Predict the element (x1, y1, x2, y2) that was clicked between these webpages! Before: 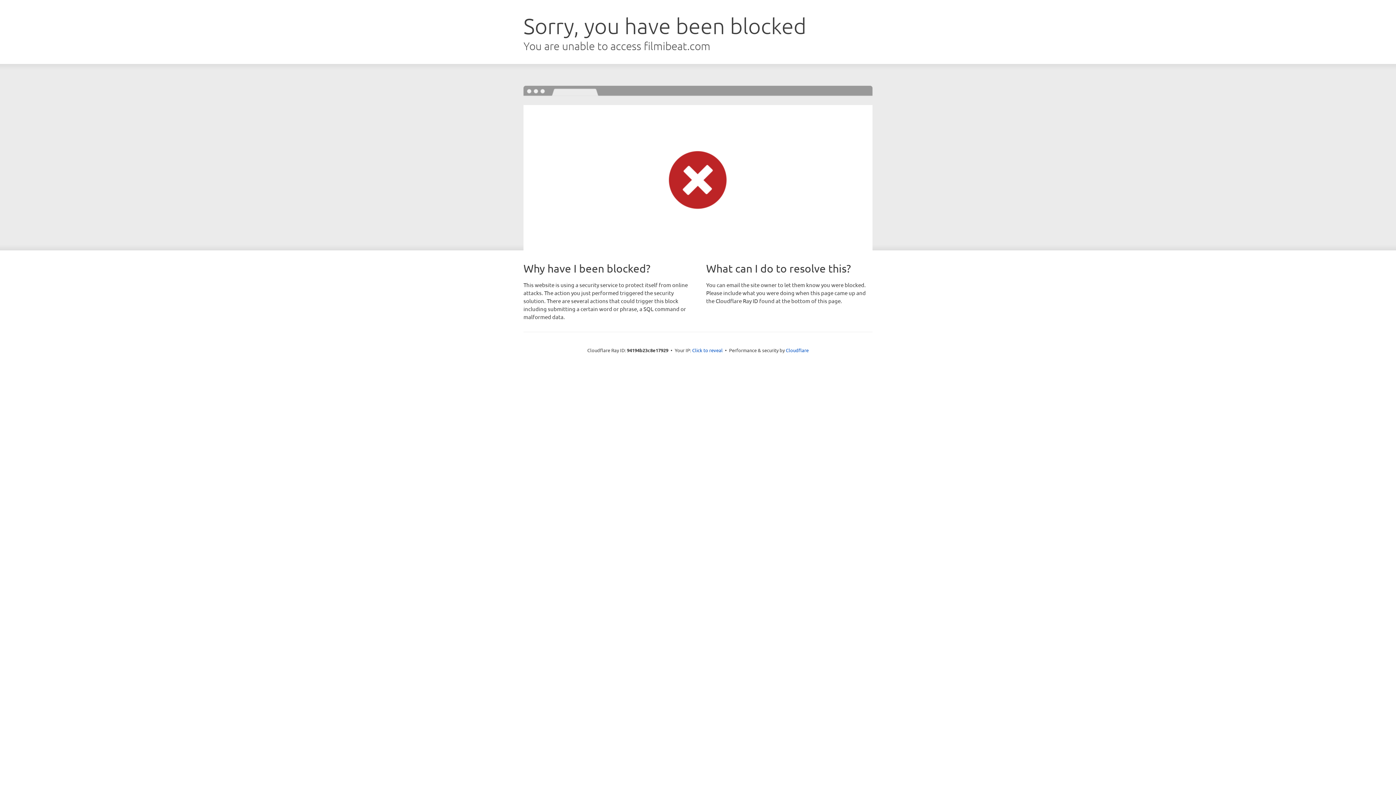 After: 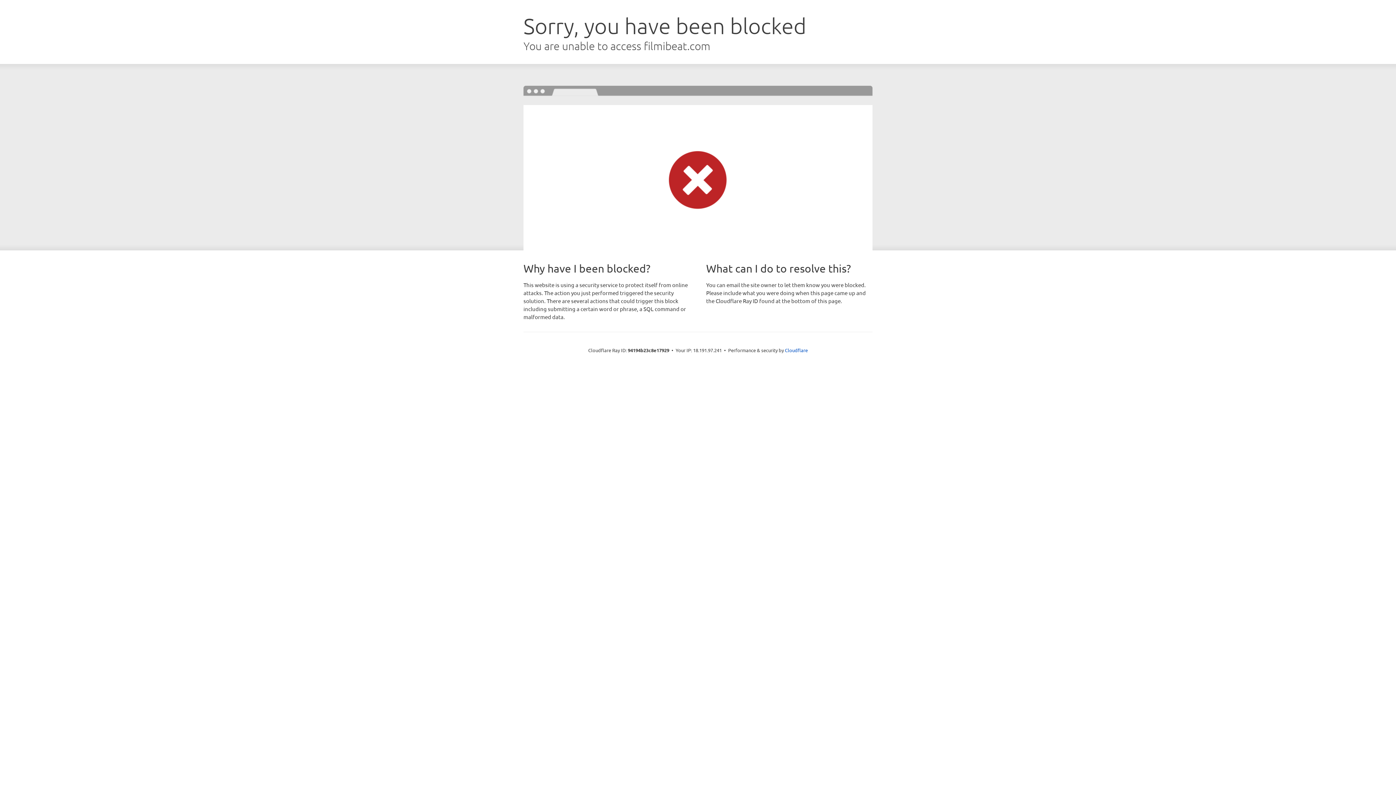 Action: label: Click to reveal bbox: (692, 346, 722, 353)